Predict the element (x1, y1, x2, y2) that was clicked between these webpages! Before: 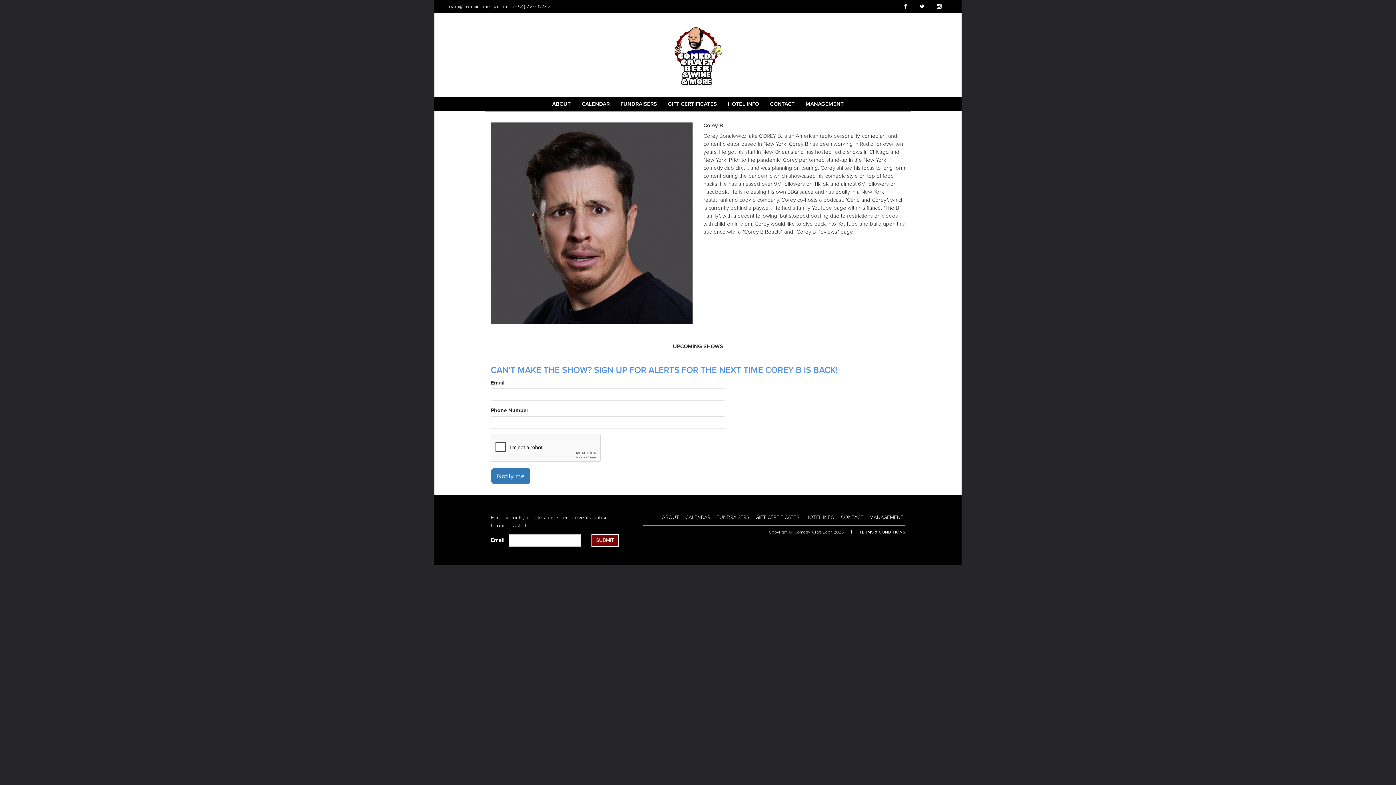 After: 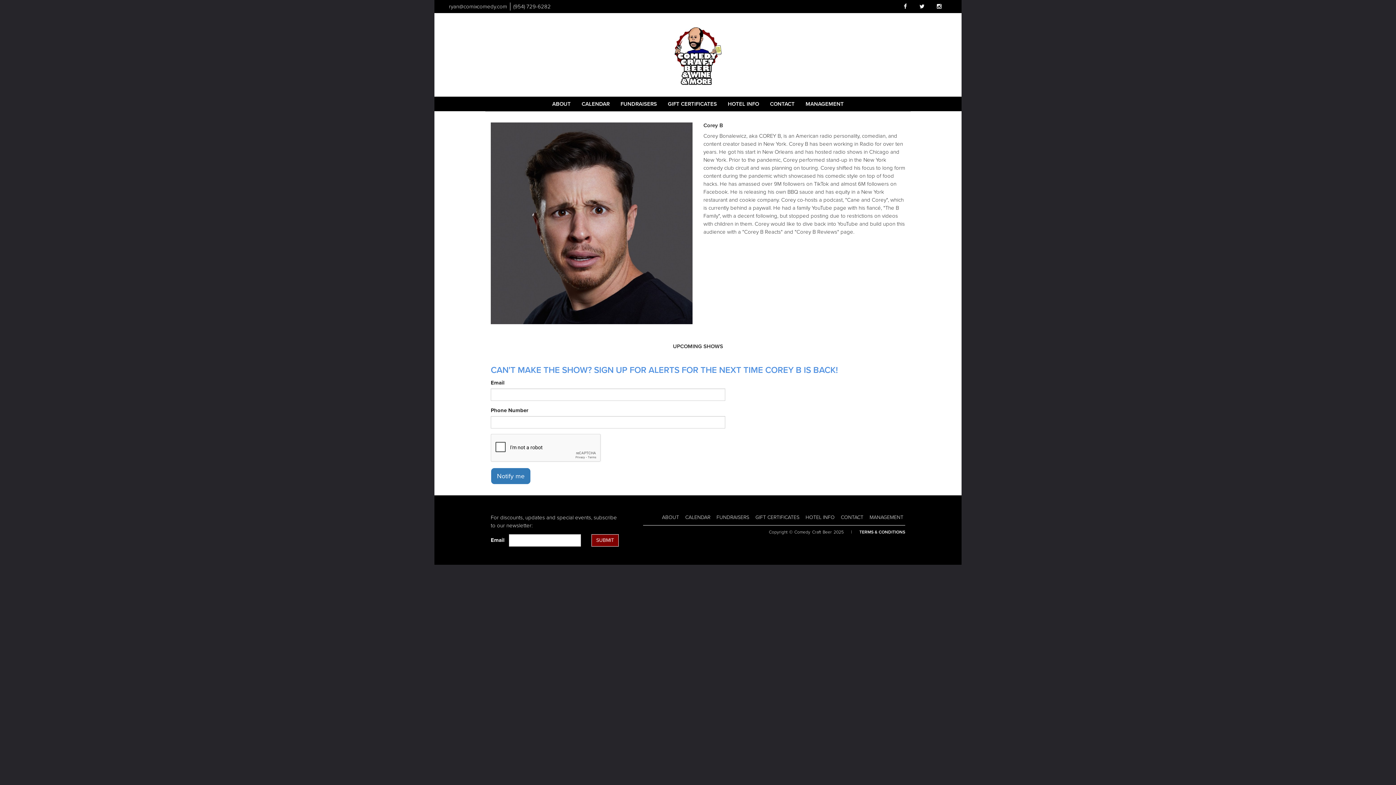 Action: bbox: (859, 529, 905, 534) label: TERMS & CONDITIONS